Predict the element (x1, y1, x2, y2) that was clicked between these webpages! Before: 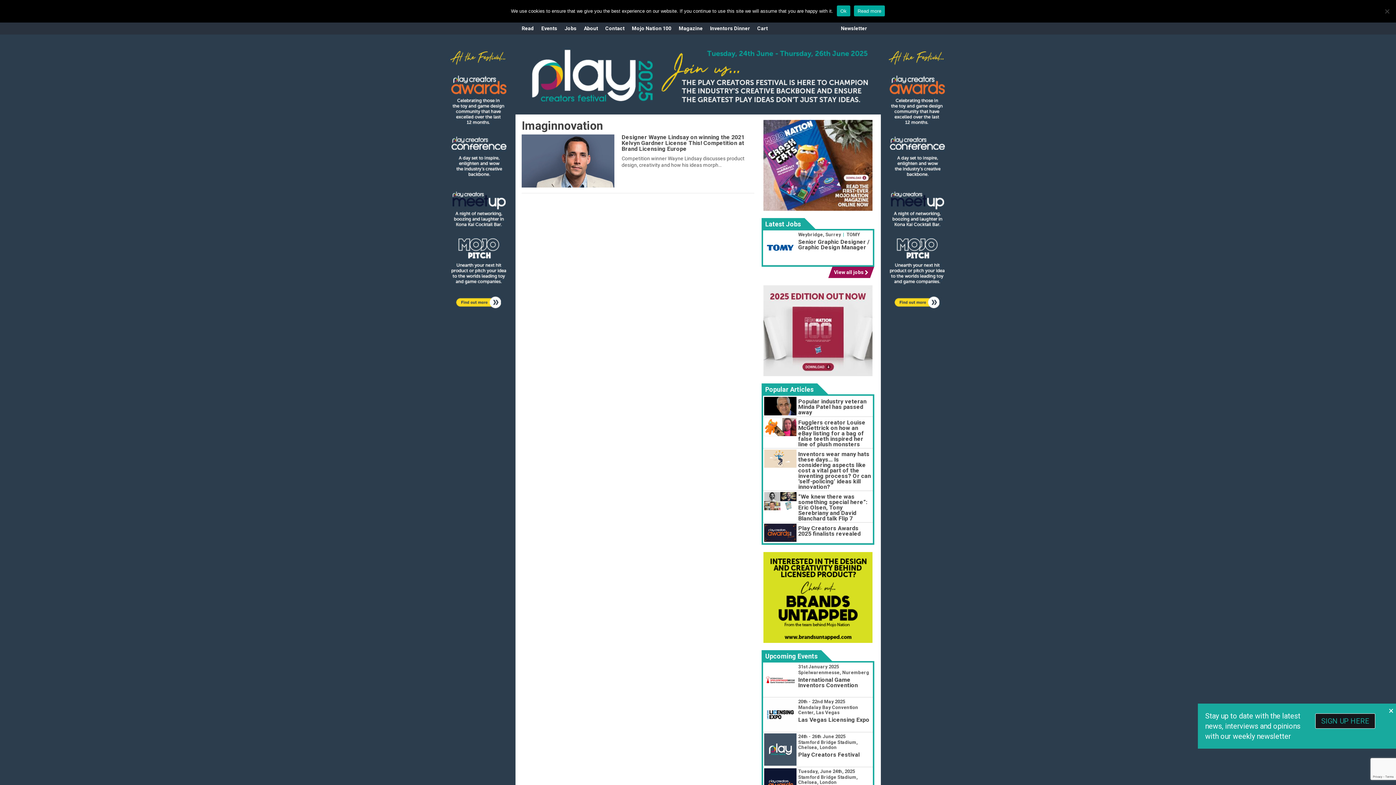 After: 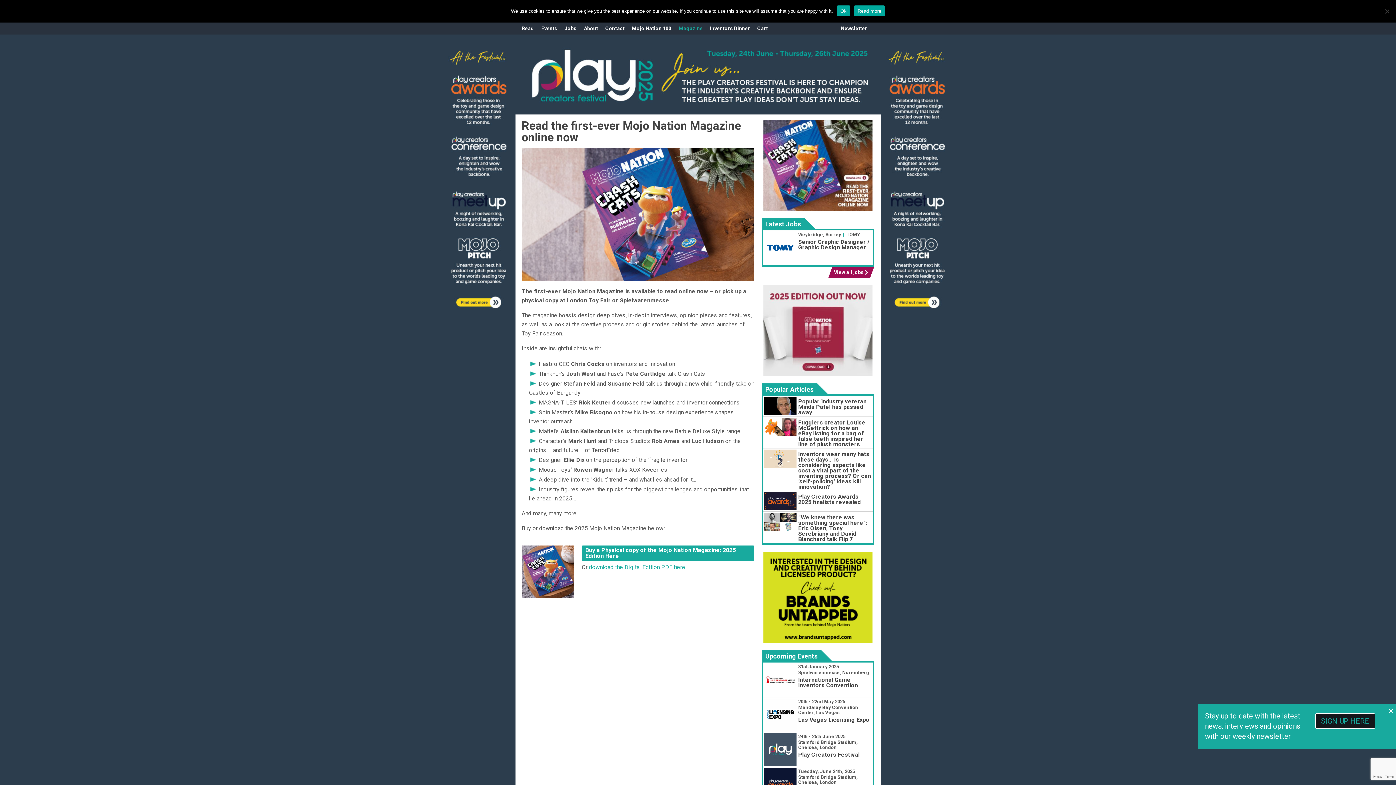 Action: bbox: (678, 22, 702, 34) label: Magazine